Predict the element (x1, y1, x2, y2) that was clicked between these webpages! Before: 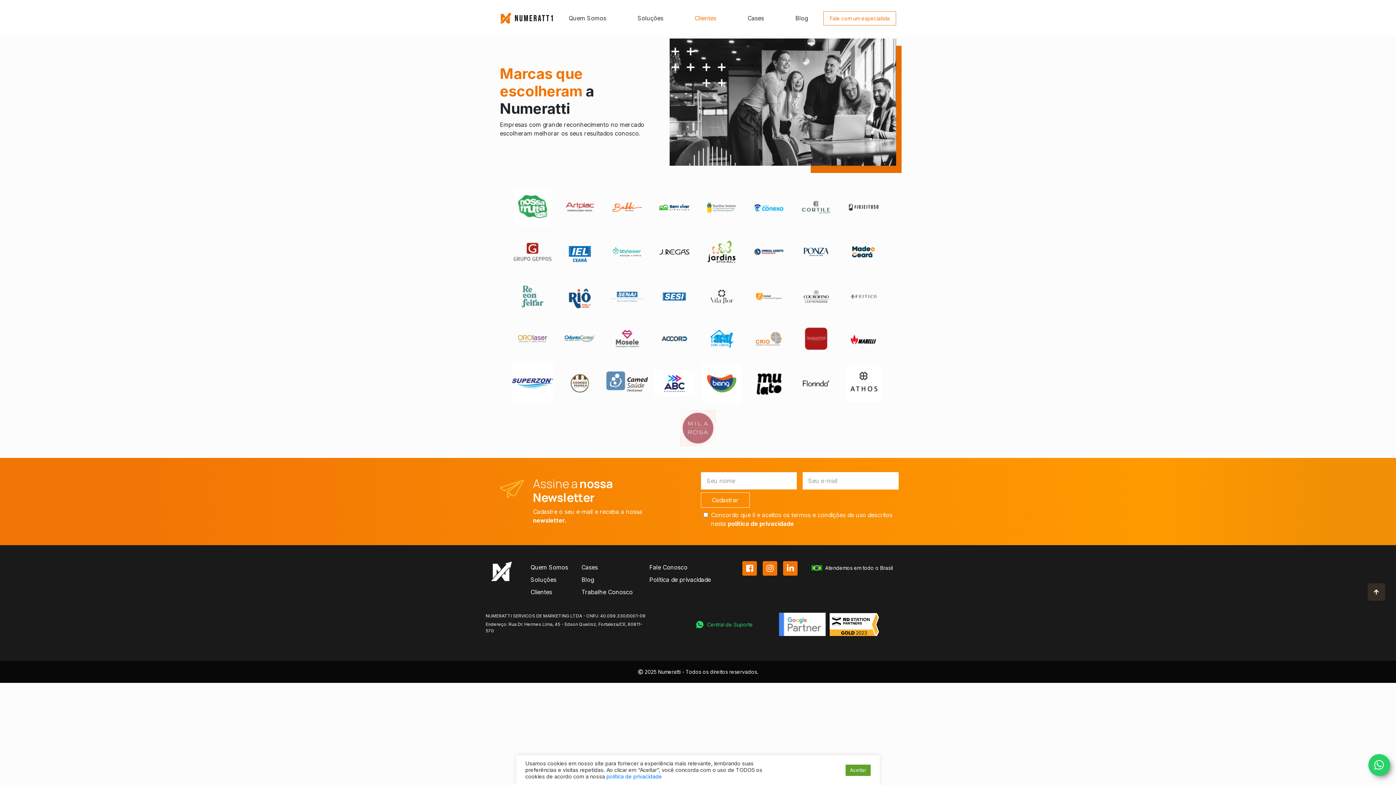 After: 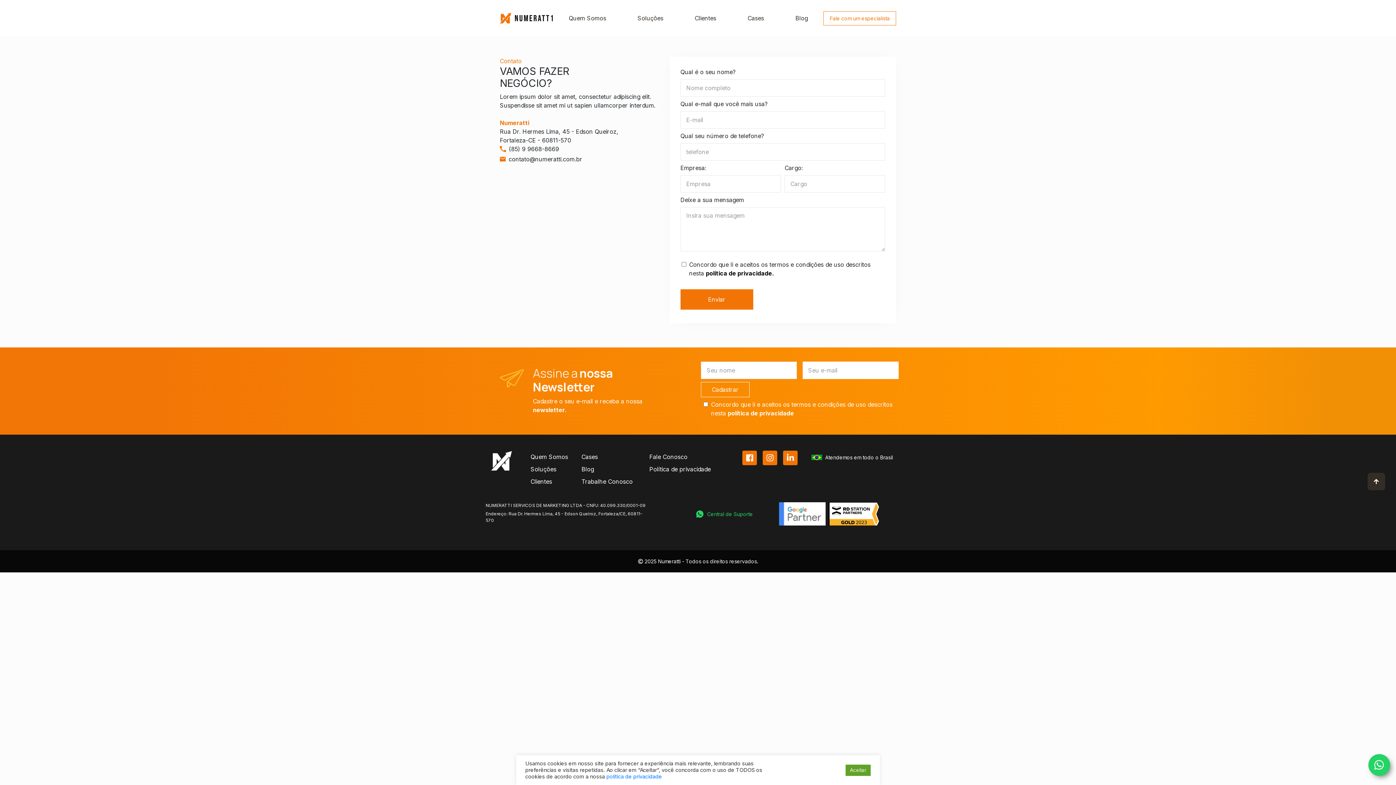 Action: bbox: (649, 561, 723, 573) label: Fale Conosco